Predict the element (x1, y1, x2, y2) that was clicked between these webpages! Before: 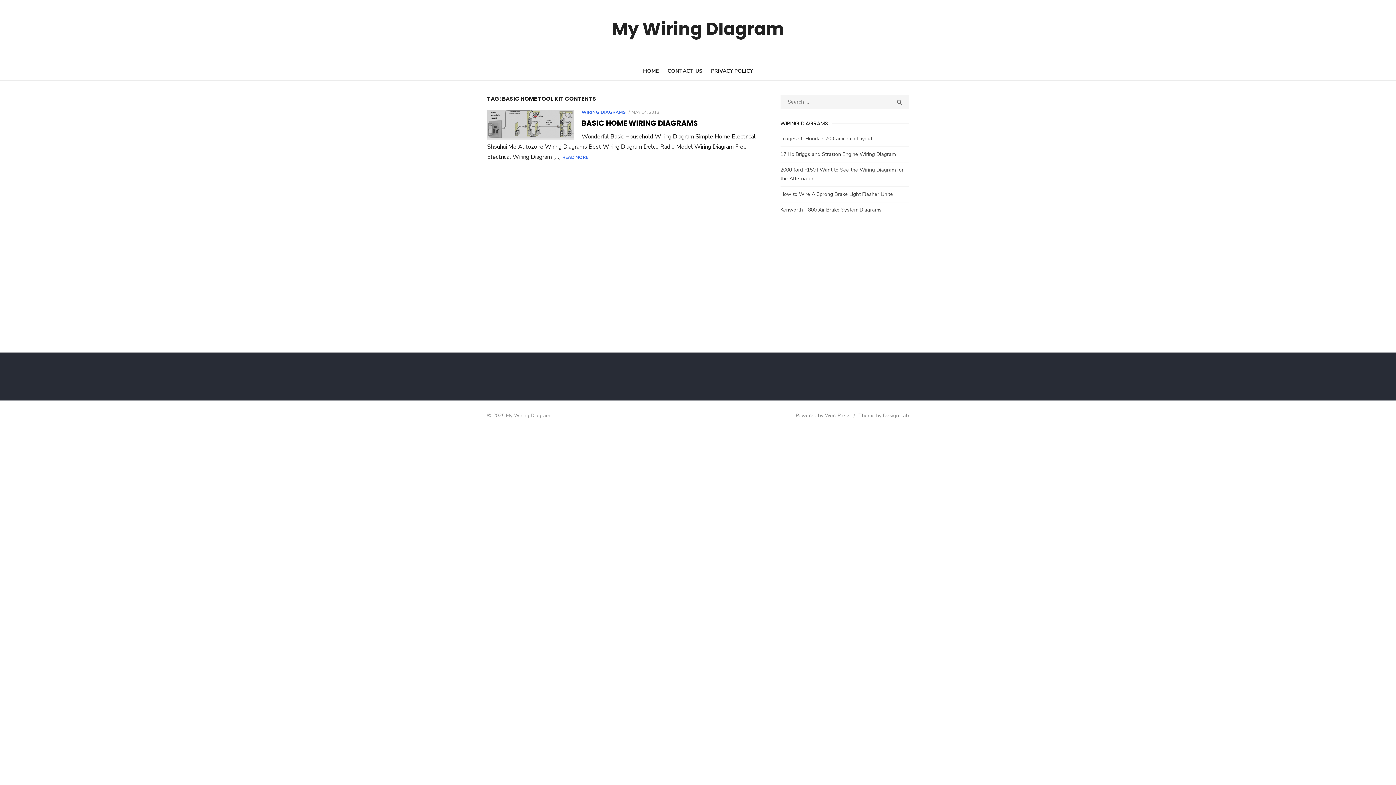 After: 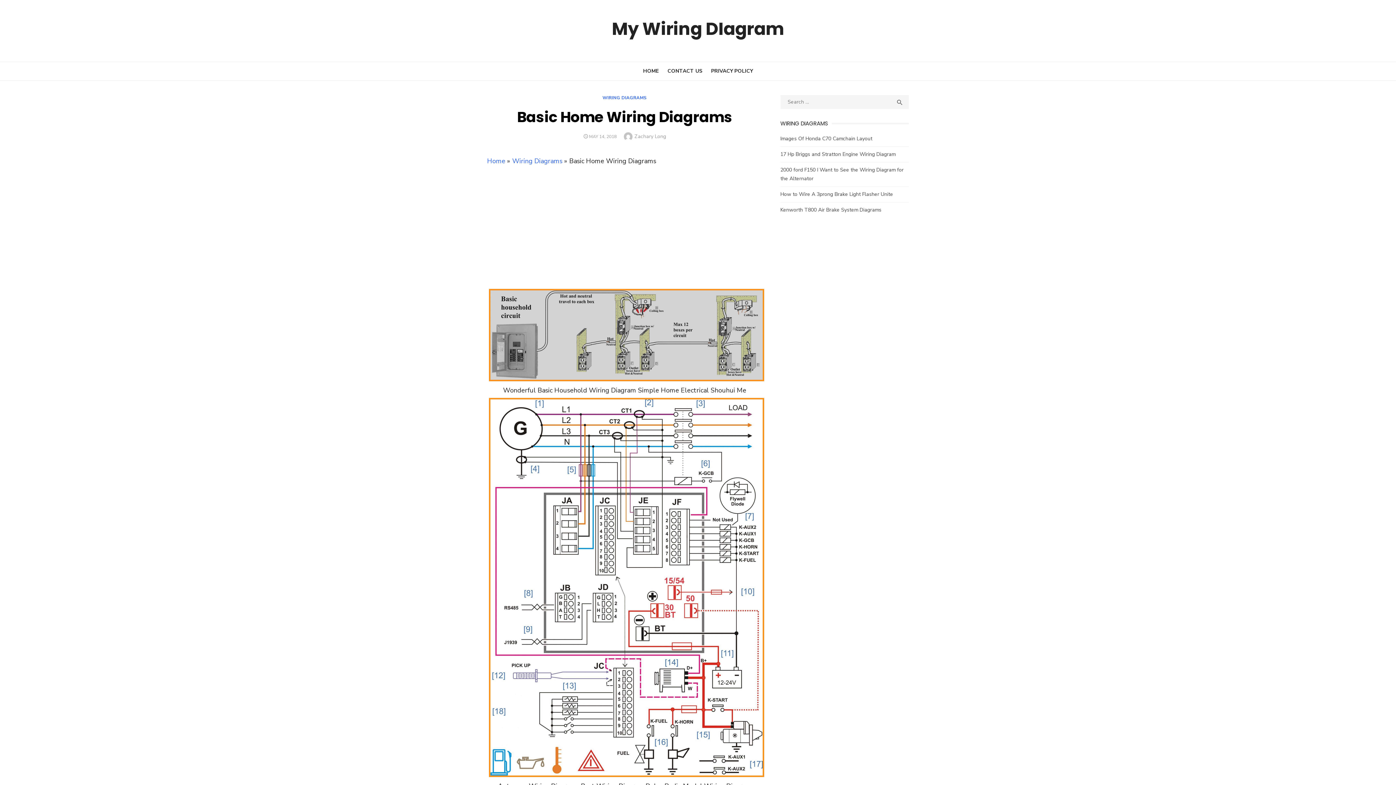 Action: bbox: (487, 109, 574, 139)